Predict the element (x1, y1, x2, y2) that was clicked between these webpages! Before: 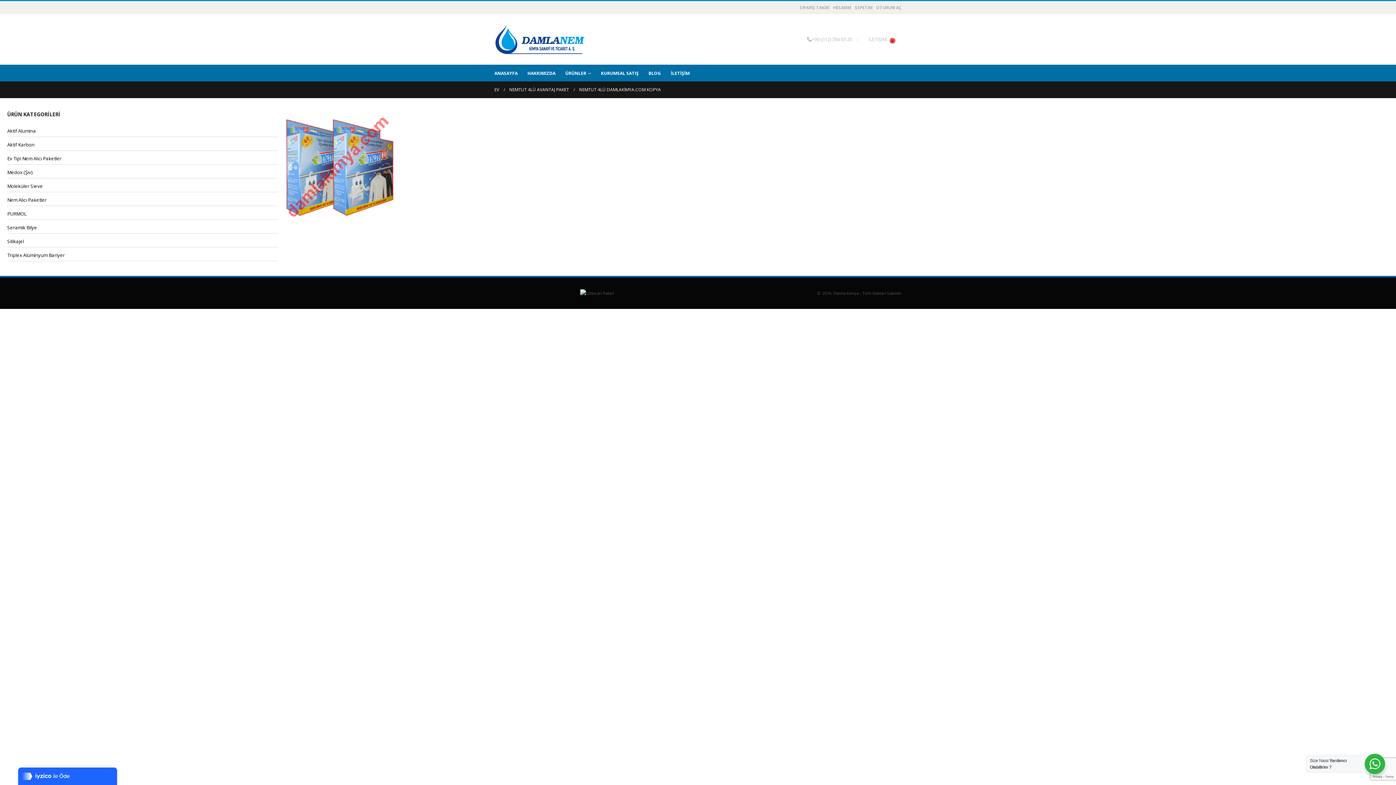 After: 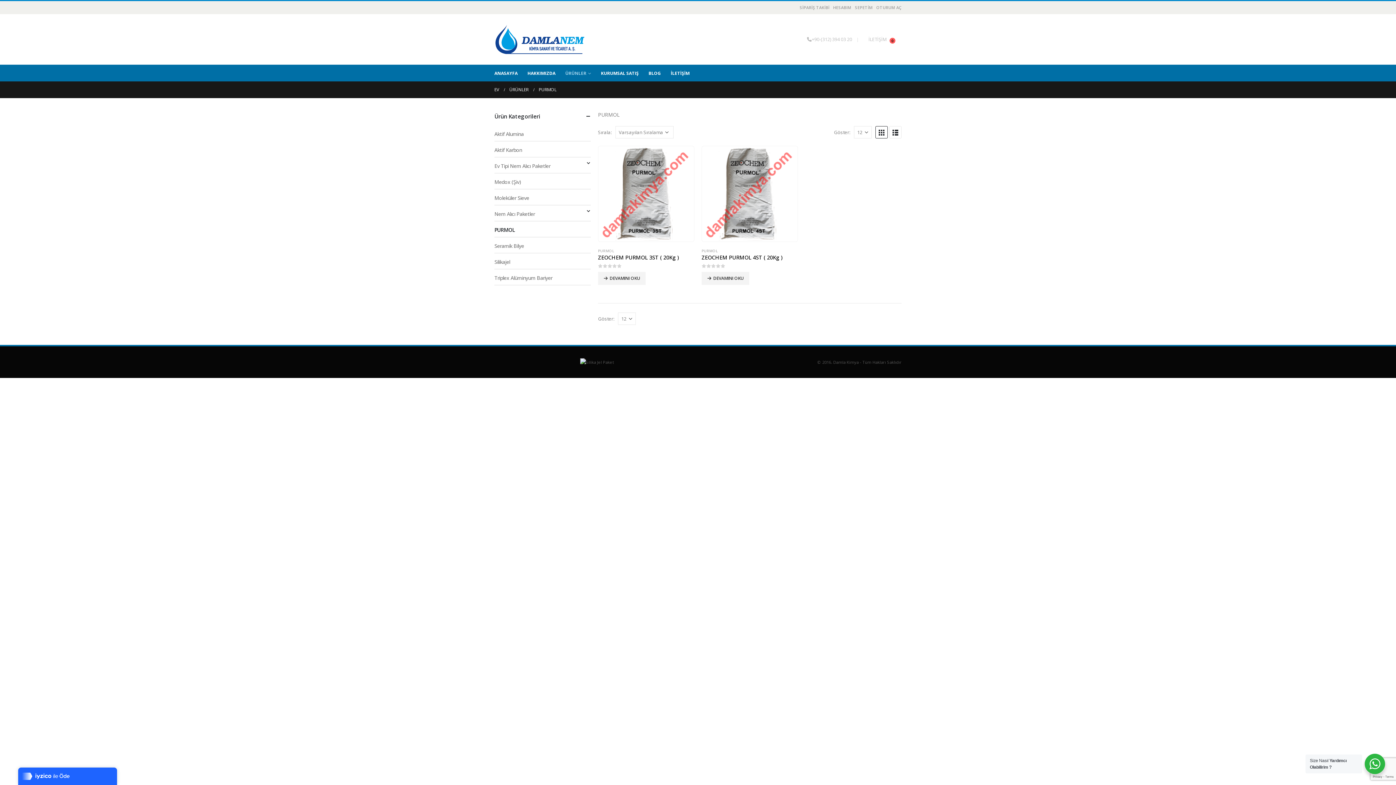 Action: bbox: (7, 206, 277, 220) label: PURMOL